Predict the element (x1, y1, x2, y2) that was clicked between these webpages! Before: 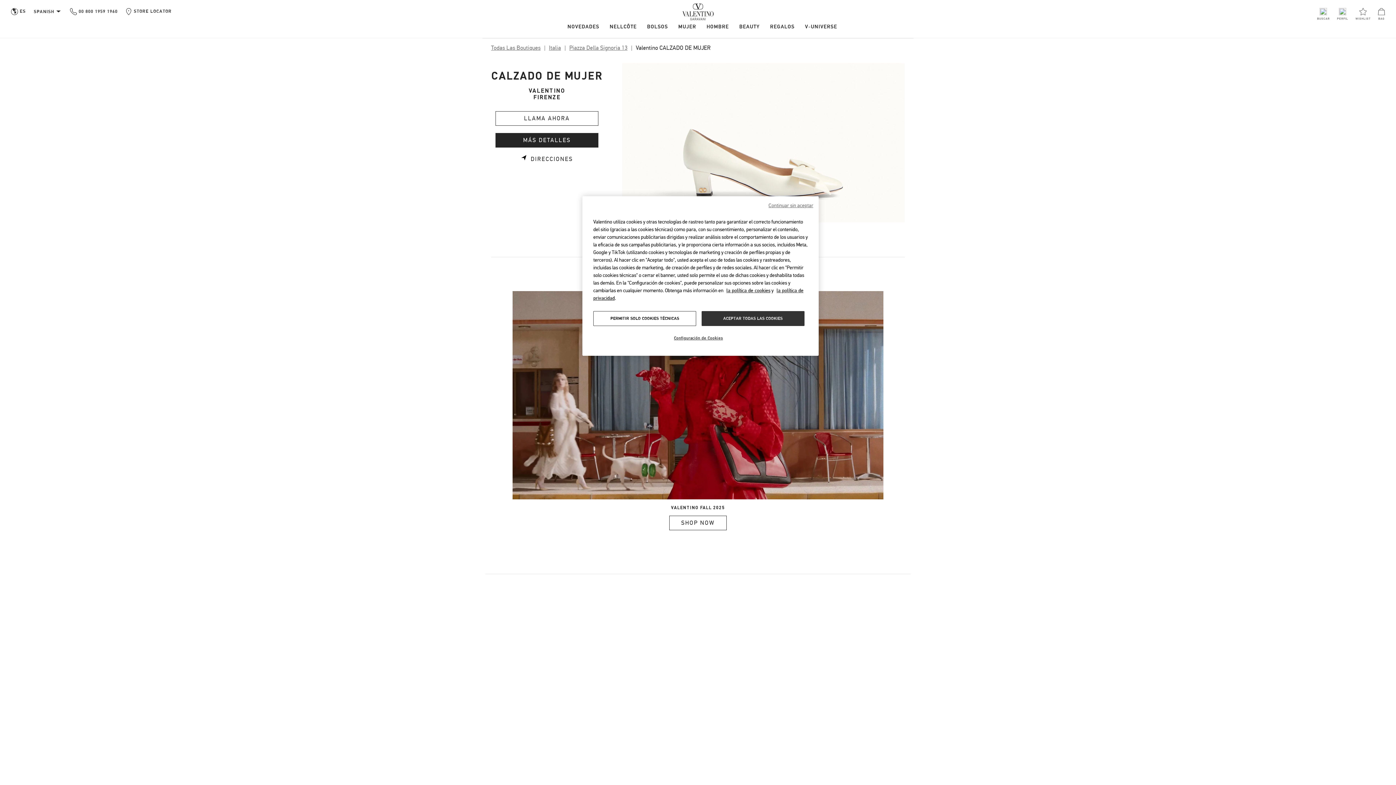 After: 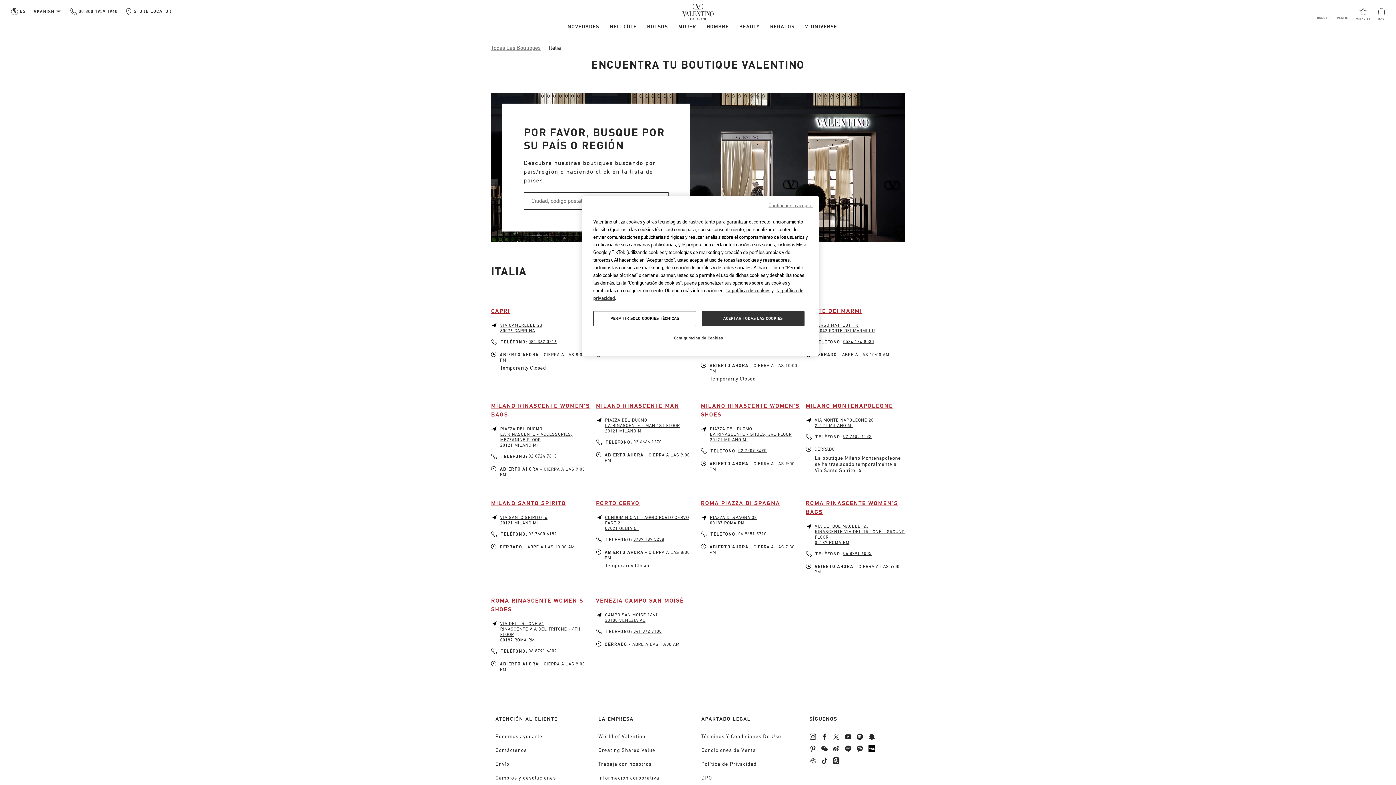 Action: bbox: (549, 44, 561, 51) label: Italia